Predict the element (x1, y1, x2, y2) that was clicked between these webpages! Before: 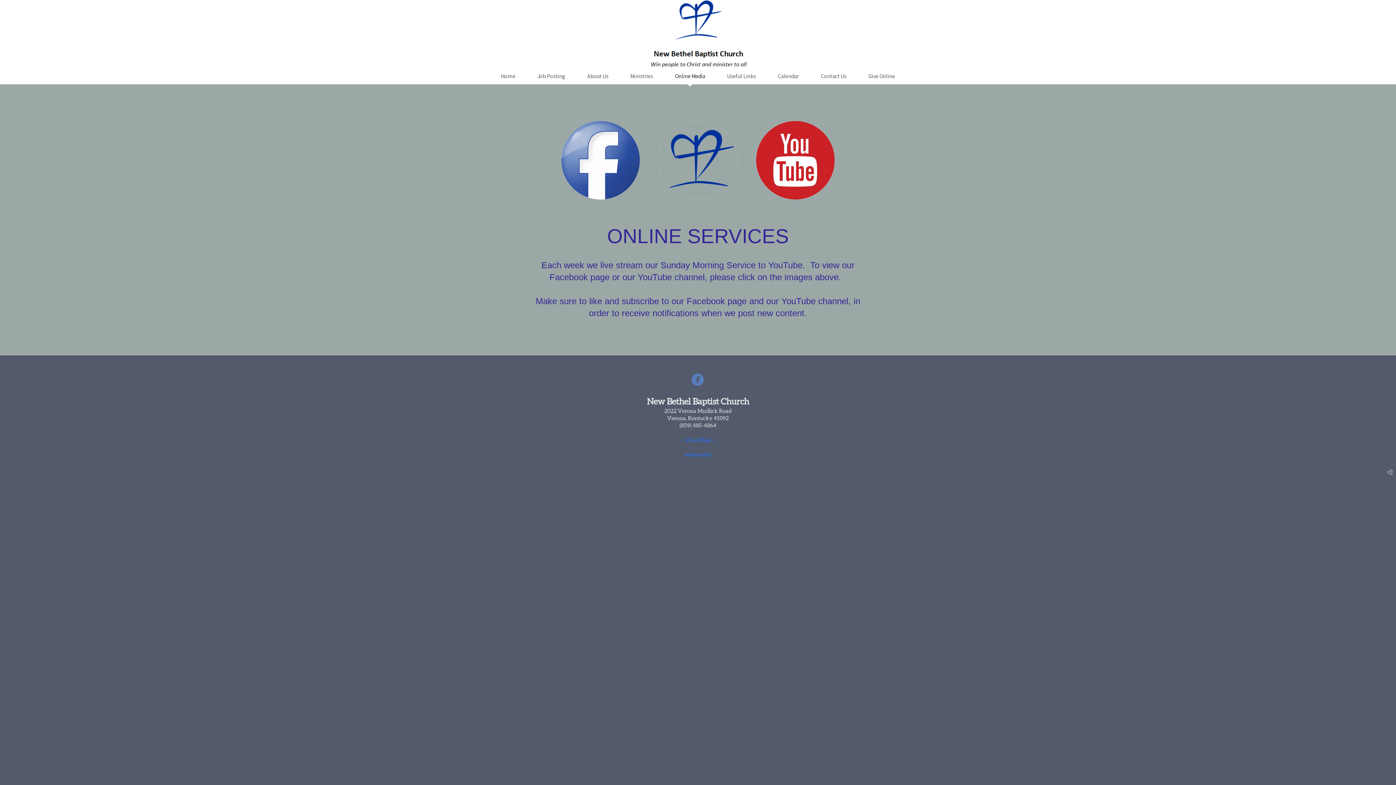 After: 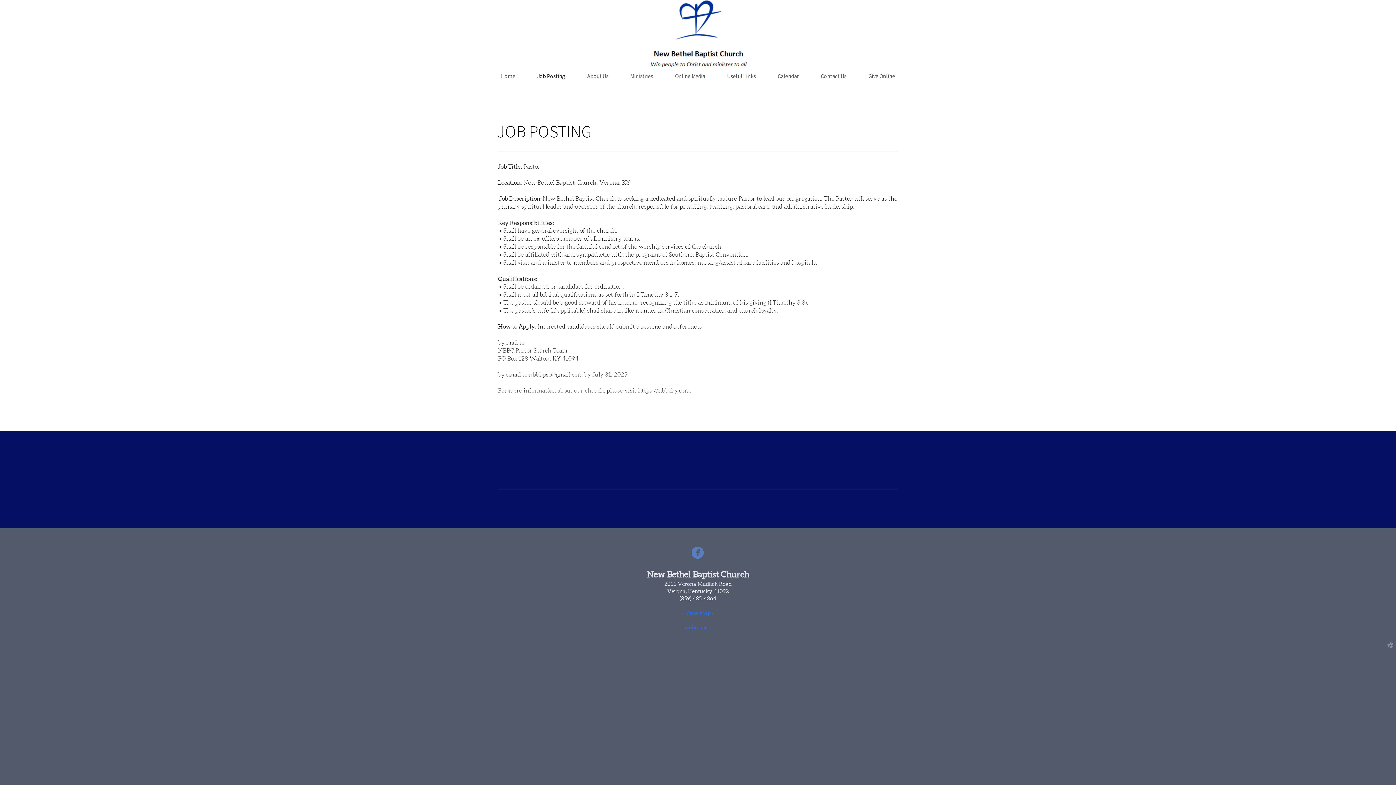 Action: bbox: (537, 72, 565, 79) label: Job Posting